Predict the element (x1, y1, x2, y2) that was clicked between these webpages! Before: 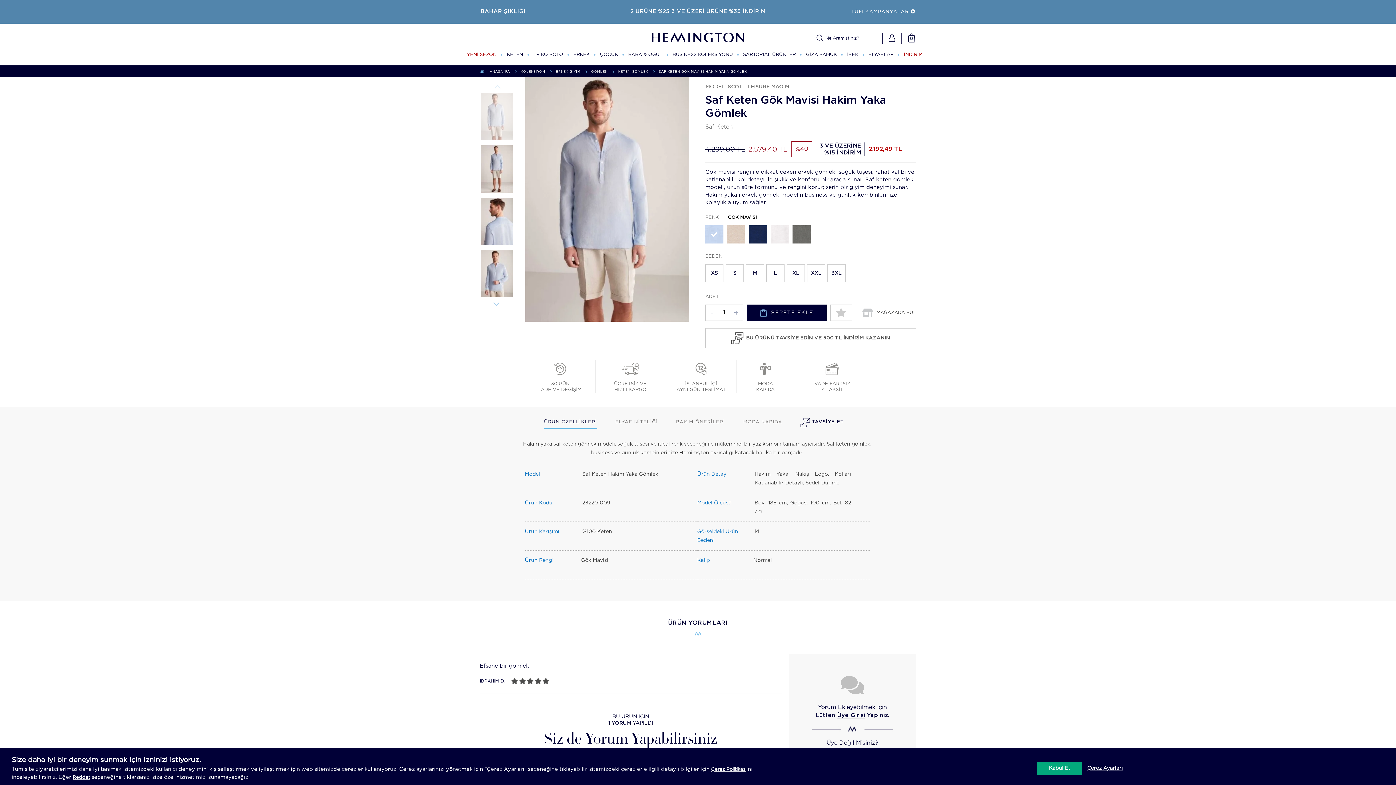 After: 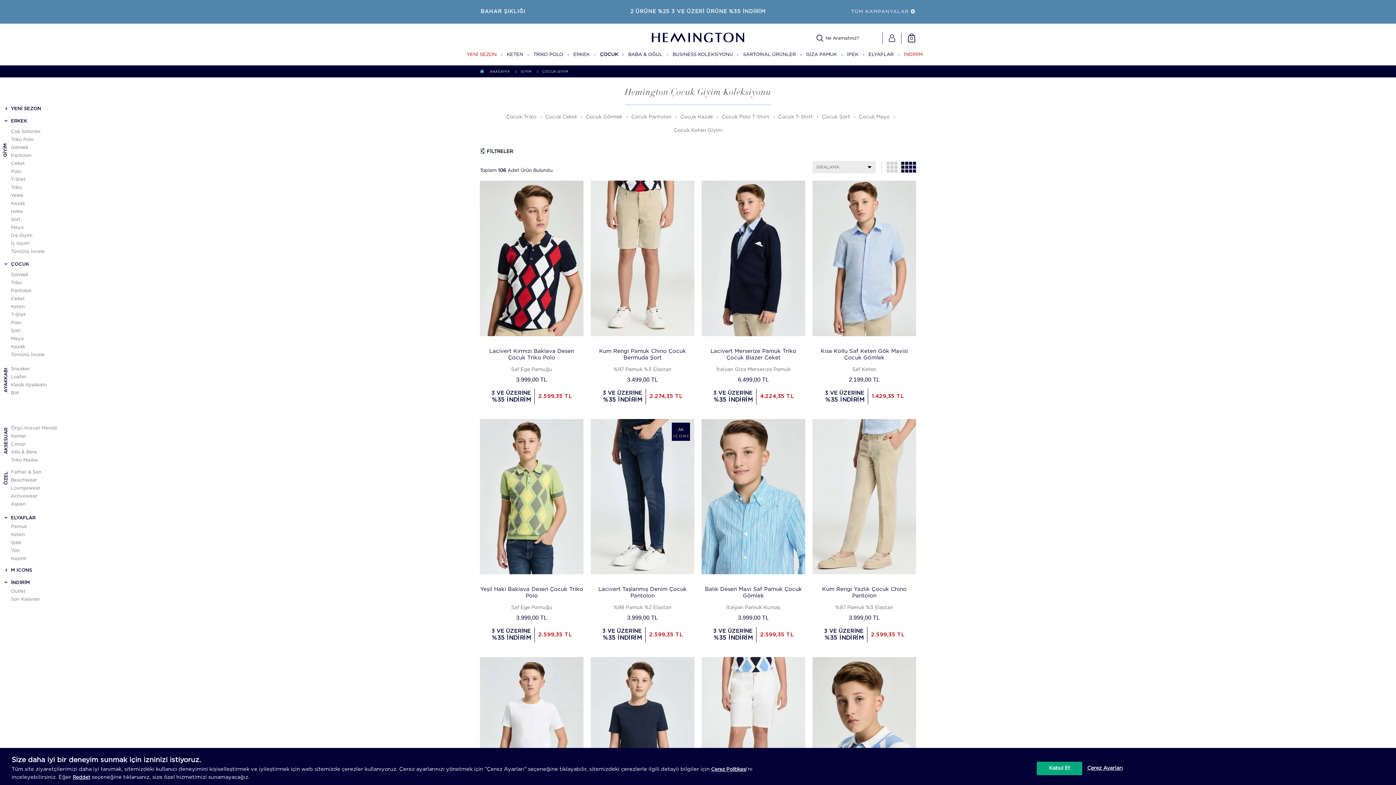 Action: bbox: (600, 46, 618, 63) label: ÇOCUK